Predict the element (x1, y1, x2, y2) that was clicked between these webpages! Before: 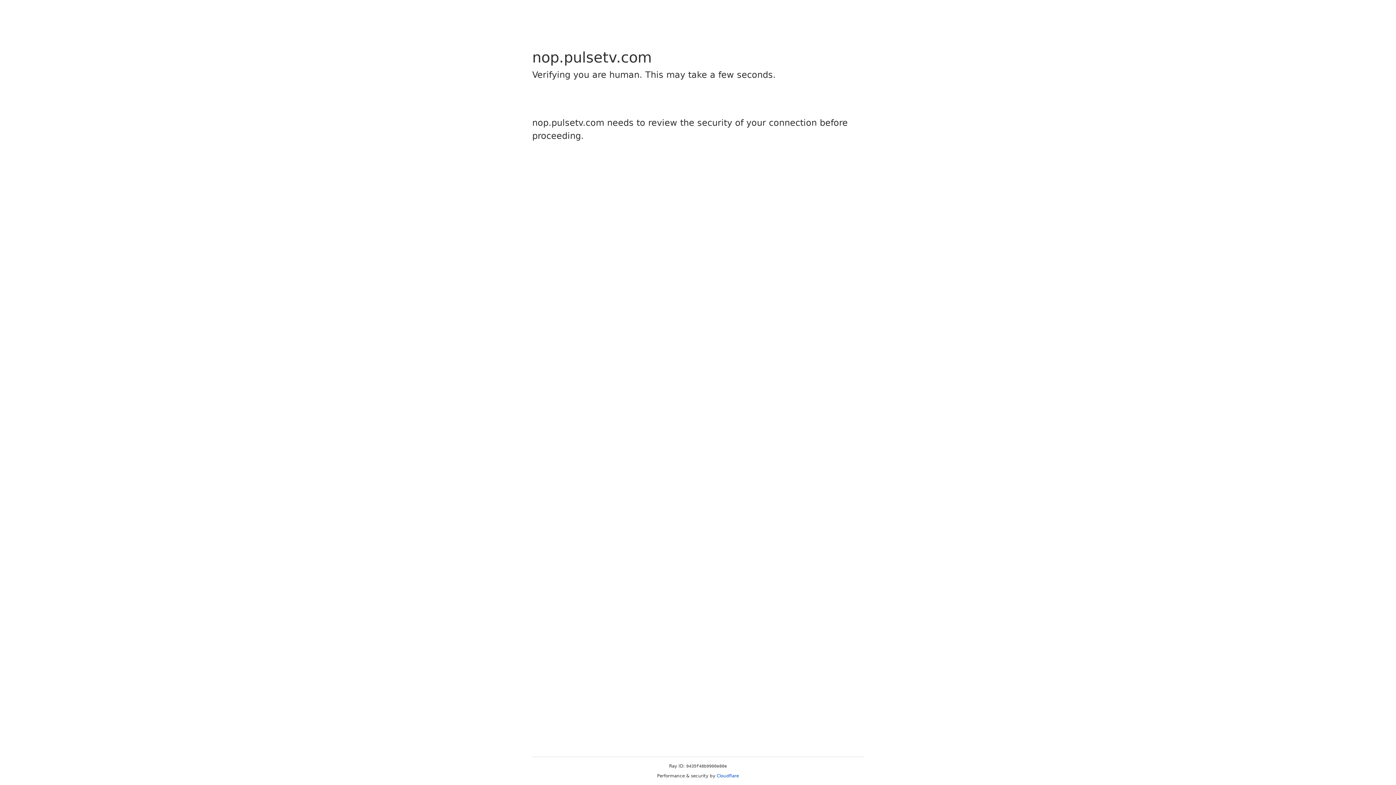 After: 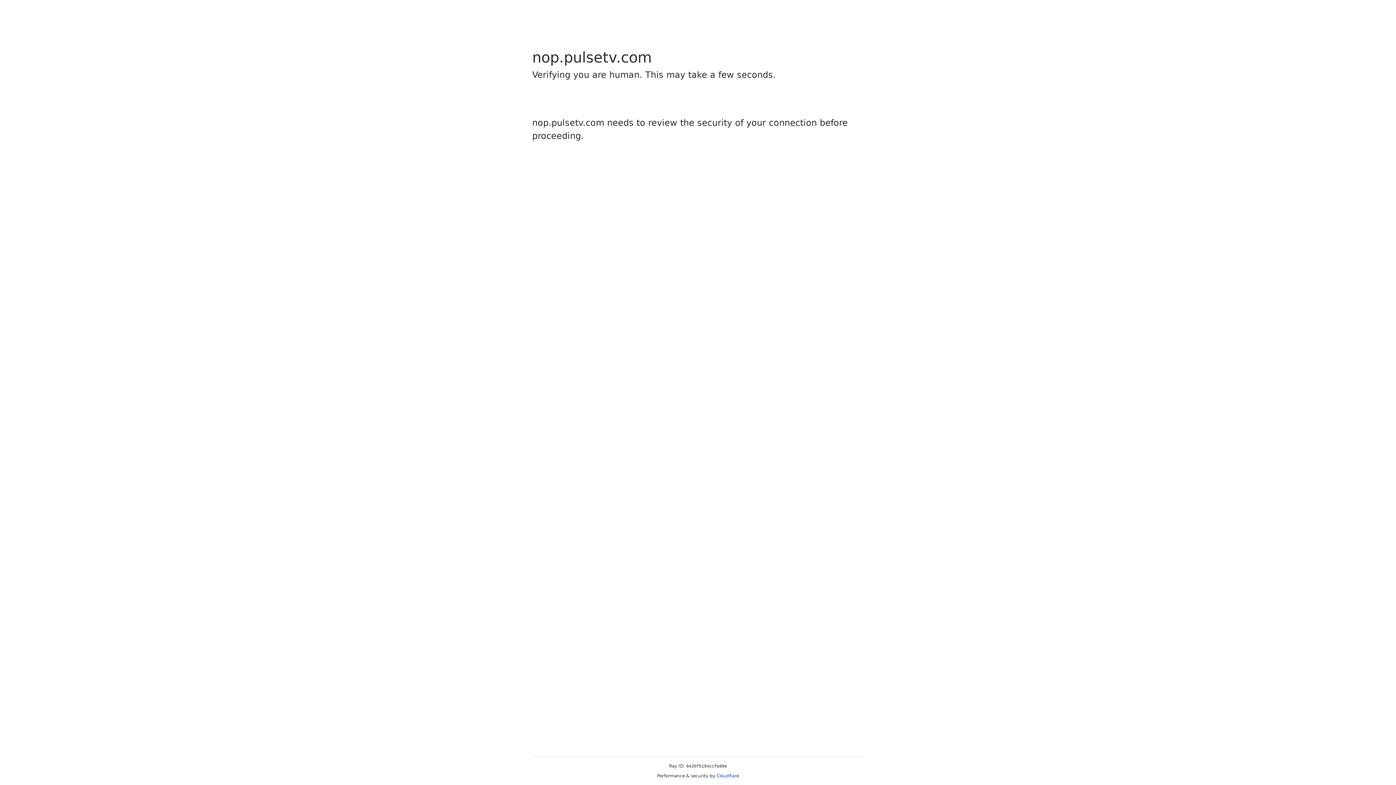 Action: label: Cloudflare bbox: (716, 773, 739, 778)